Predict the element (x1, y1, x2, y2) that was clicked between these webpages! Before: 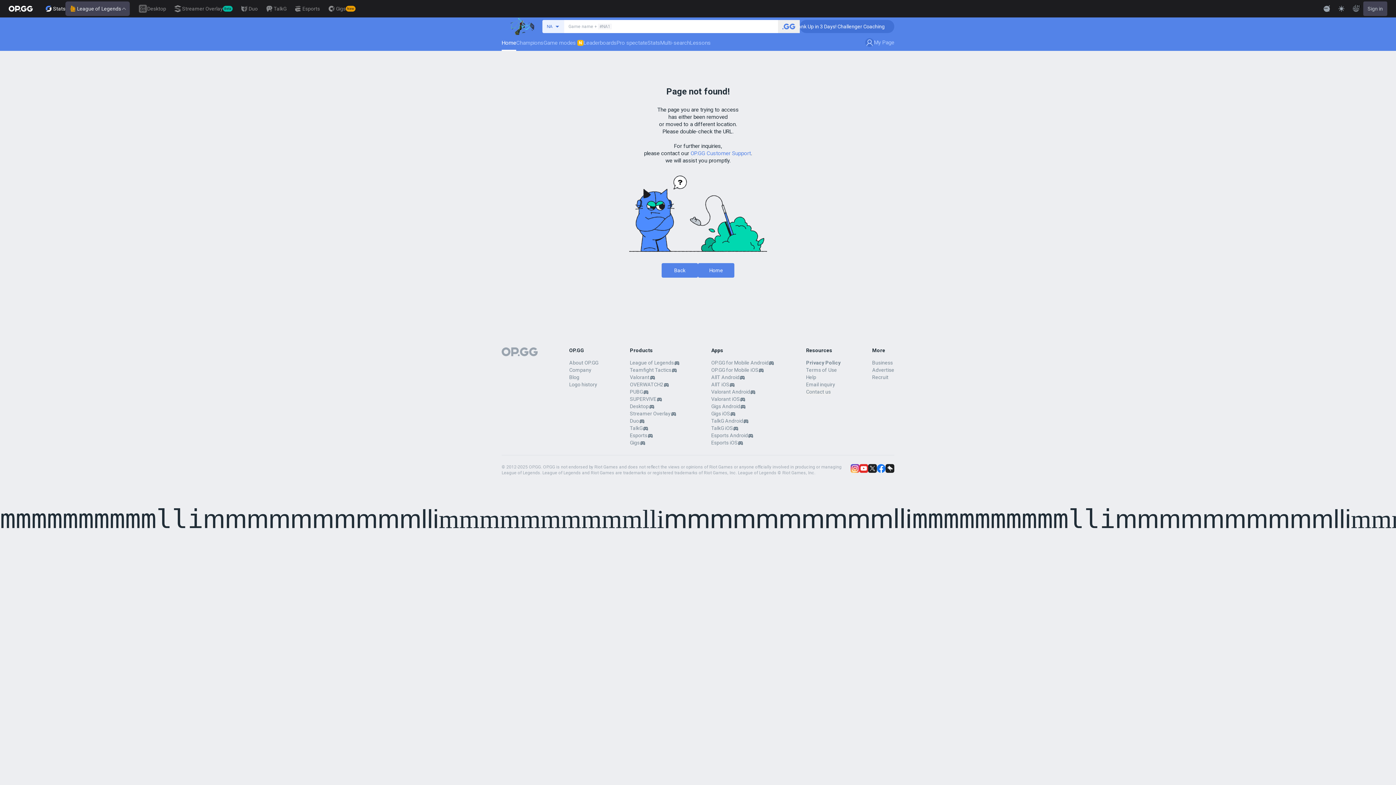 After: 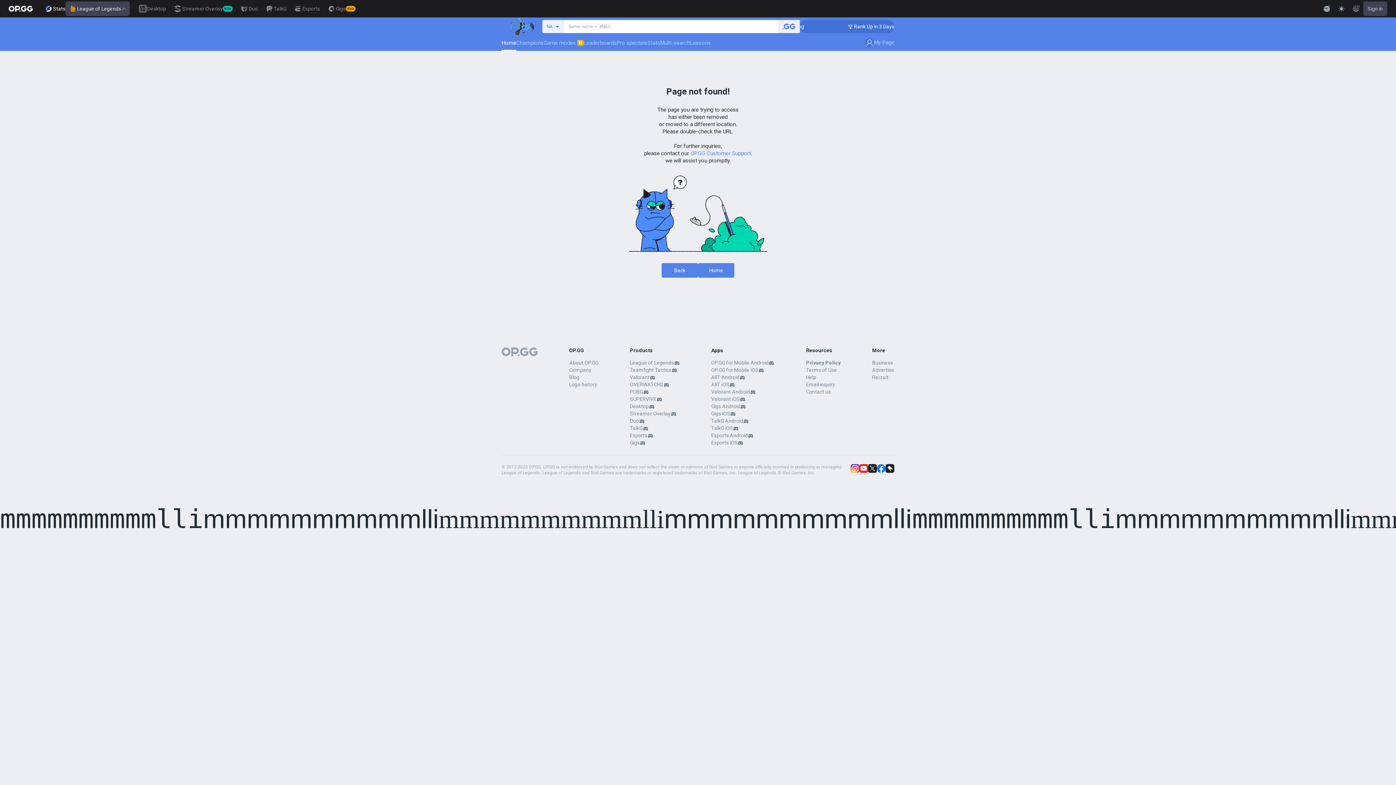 Action: label: OP.GG Customer Support bbox: (690, 150, 751, 156)